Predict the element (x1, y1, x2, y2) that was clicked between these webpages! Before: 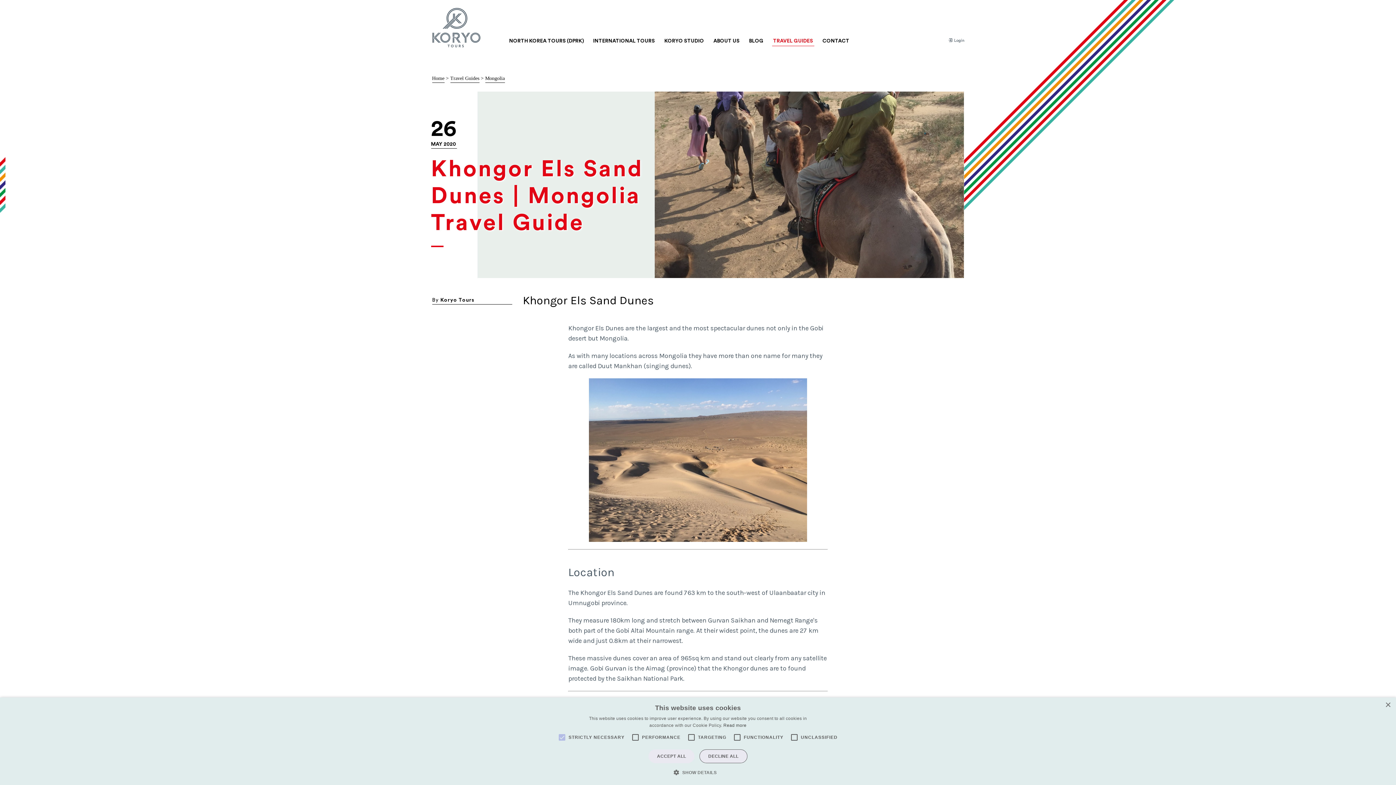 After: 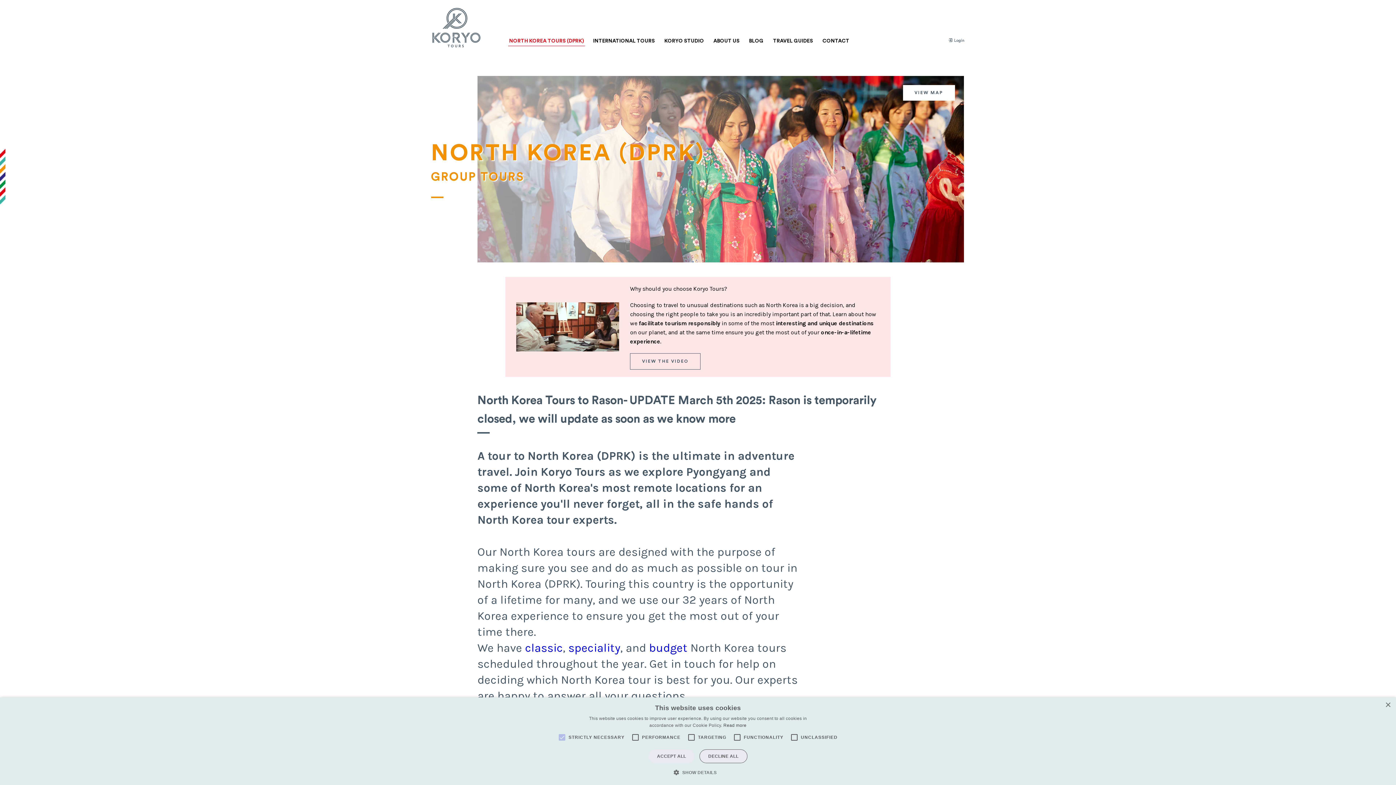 Action: label: NORTH KOREA TOURS (DPRK) bbox: (508, 38, 588, 43)